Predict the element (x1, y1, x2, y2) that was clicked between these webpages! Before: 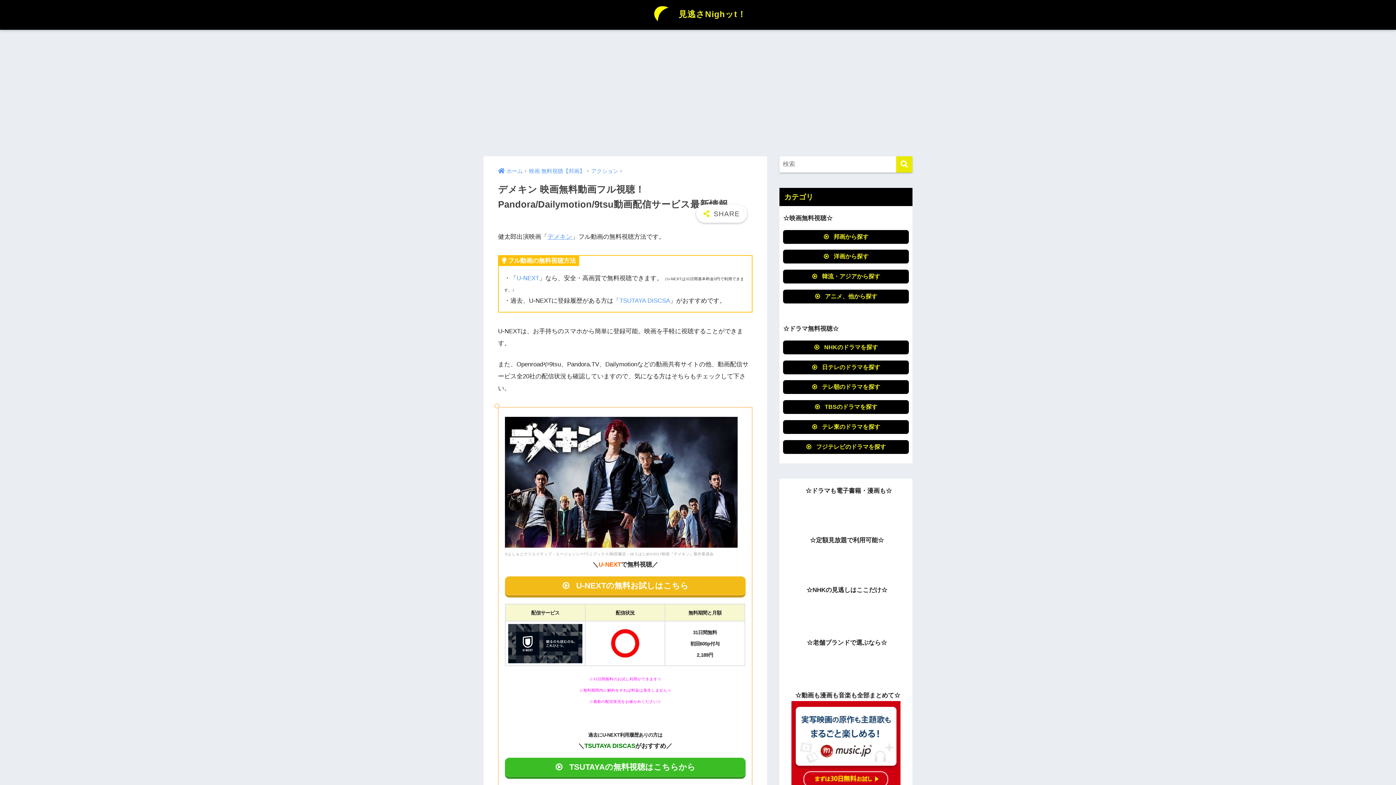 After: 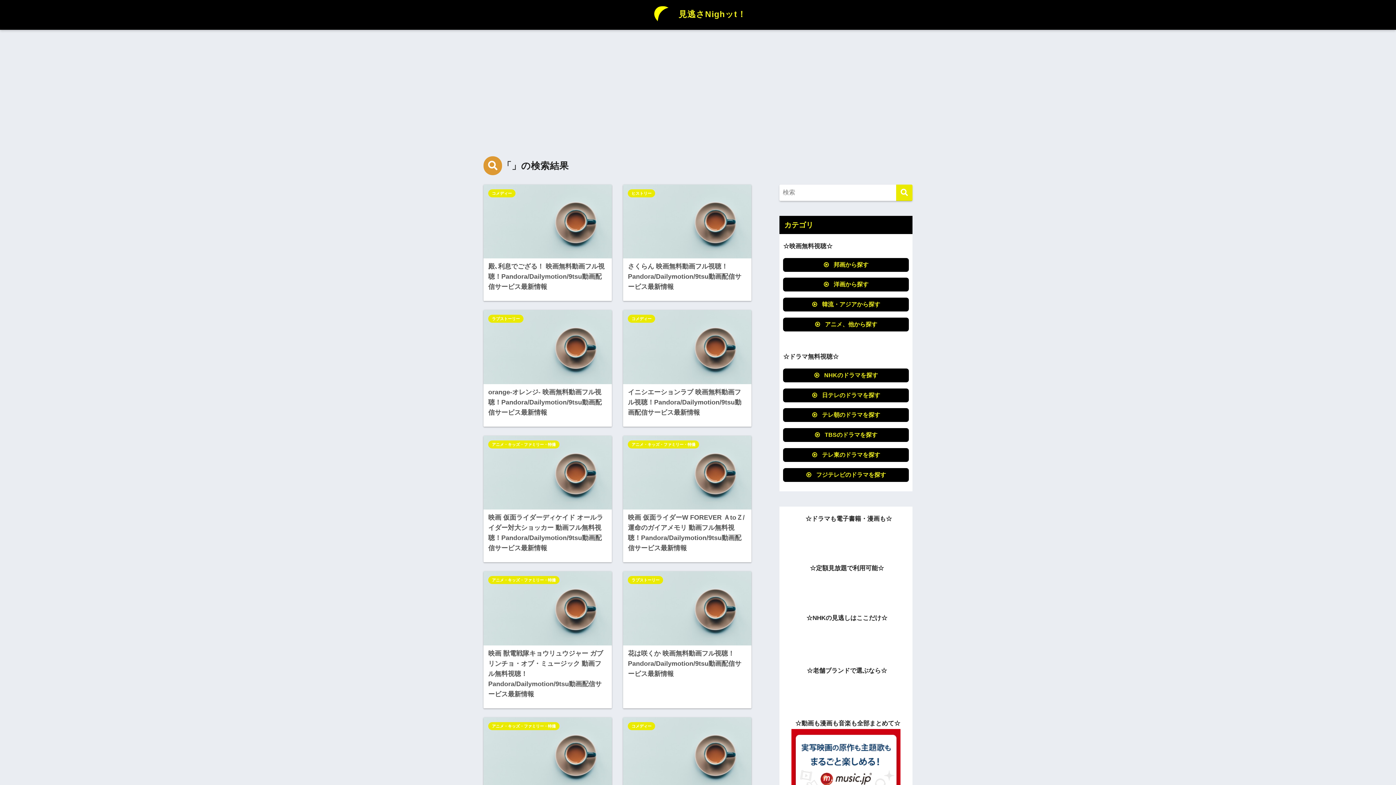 Action: bbox: (896, 156, 912, 172) label: 検索